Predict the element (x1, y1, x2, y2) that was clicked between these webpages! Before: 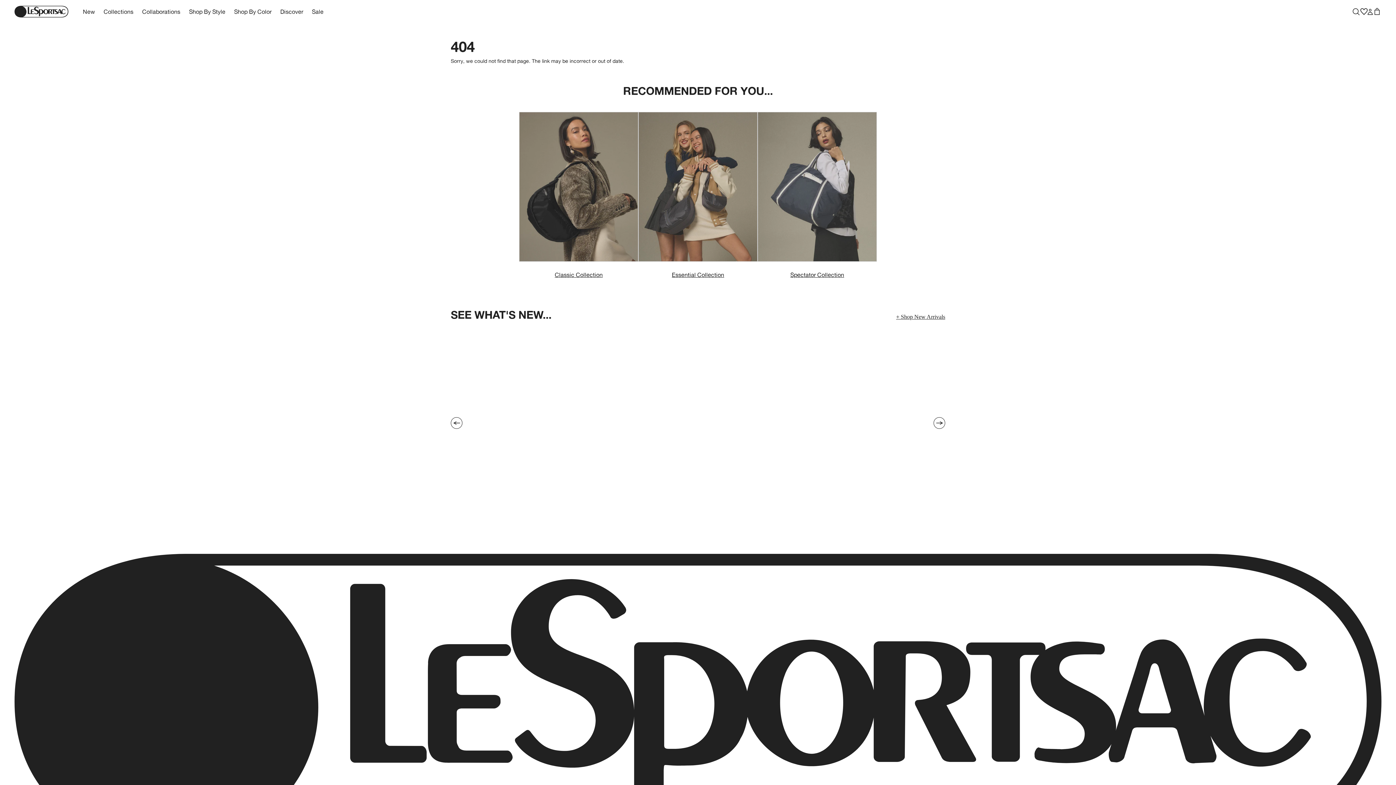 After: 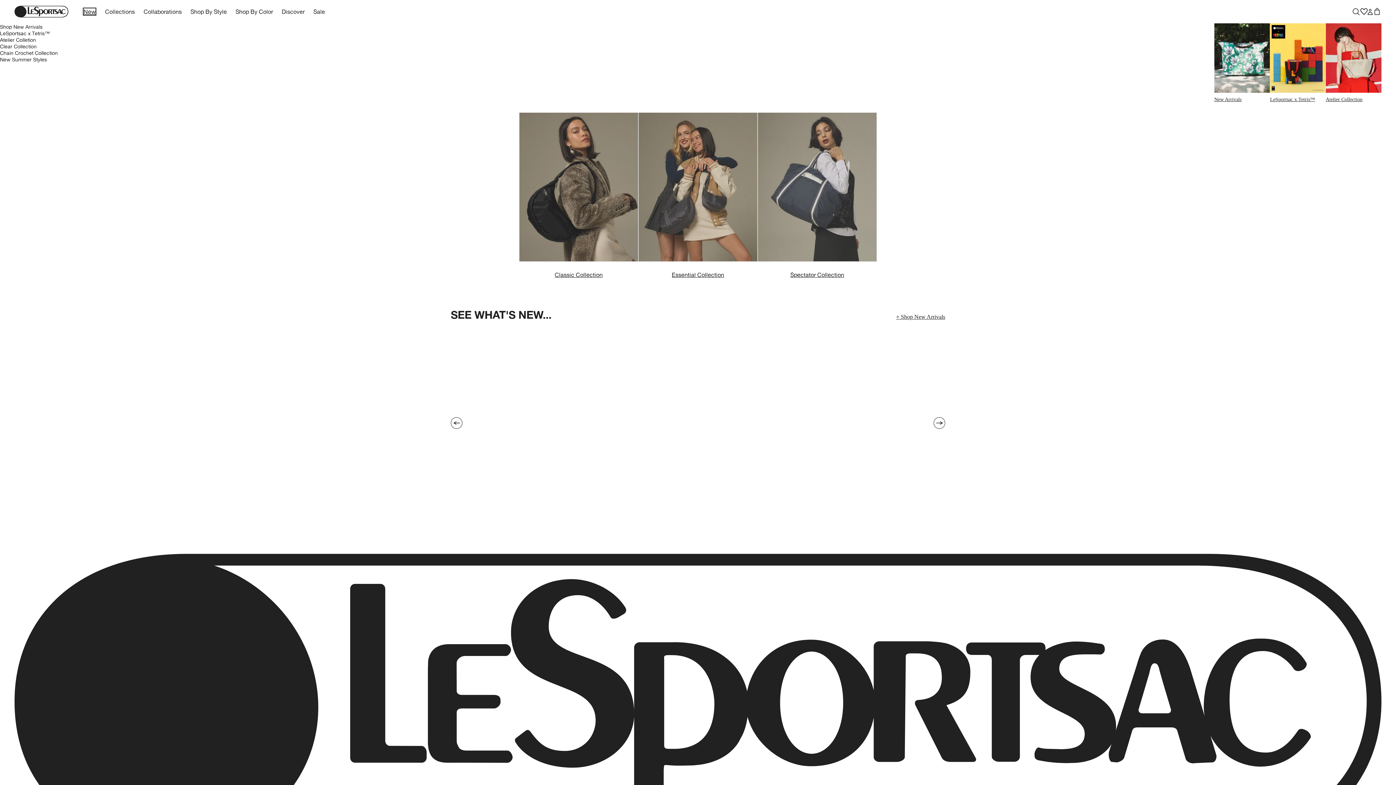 Action: bbox: (82, 8, 94, 14) label: New
Main nav item - 1